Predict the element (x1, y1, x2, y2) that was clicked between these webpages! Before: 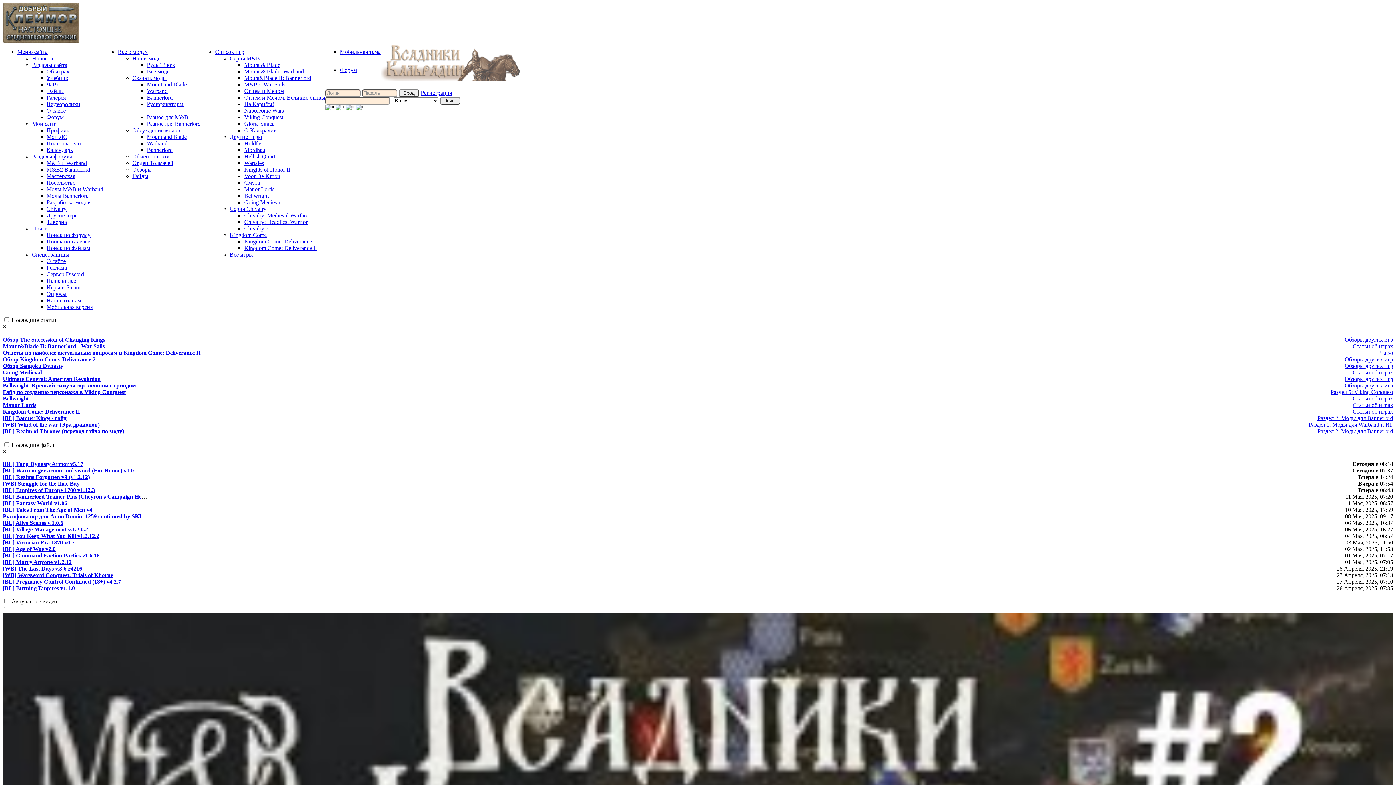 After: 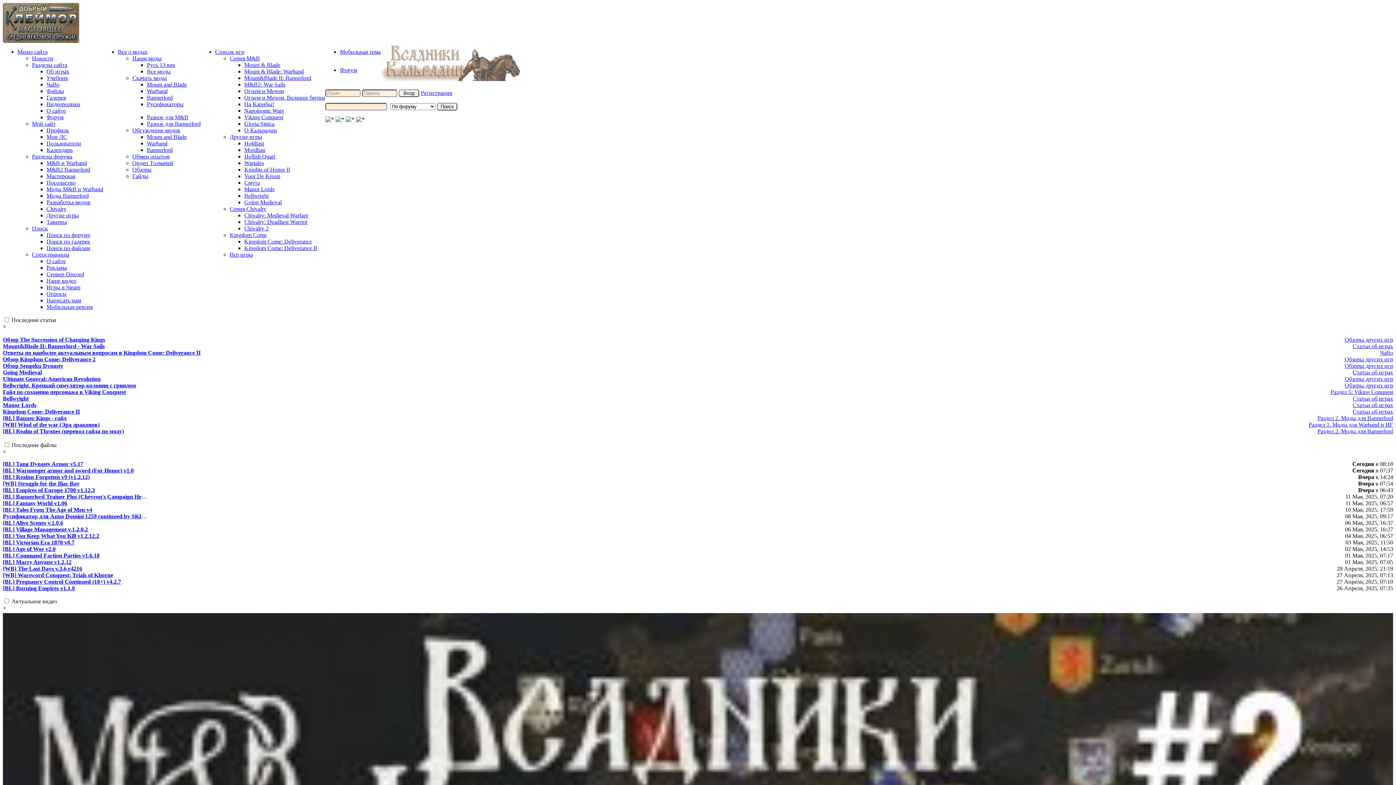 Action: bbox: (2, 572, 113, 578) label: [WB] Warsword Conquest: Trials of Khorne